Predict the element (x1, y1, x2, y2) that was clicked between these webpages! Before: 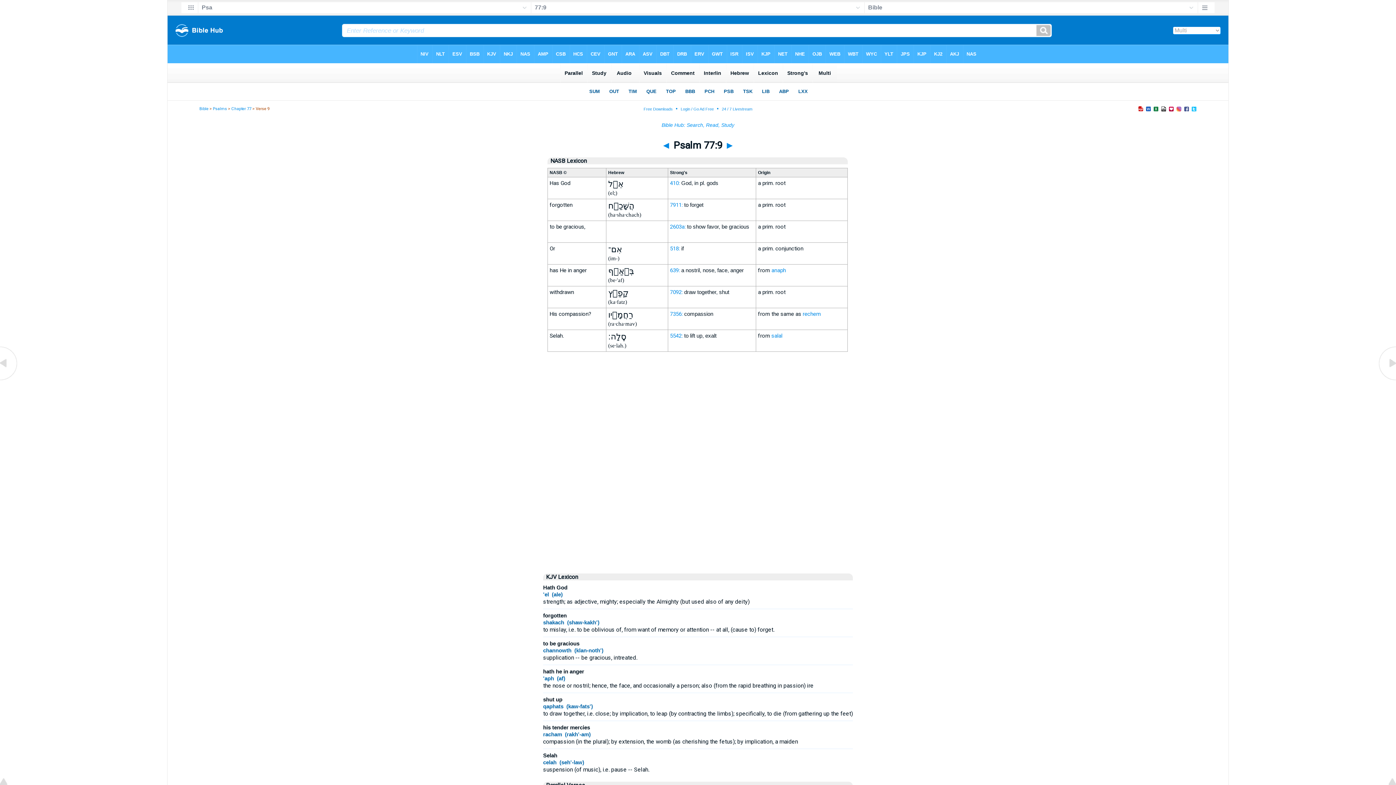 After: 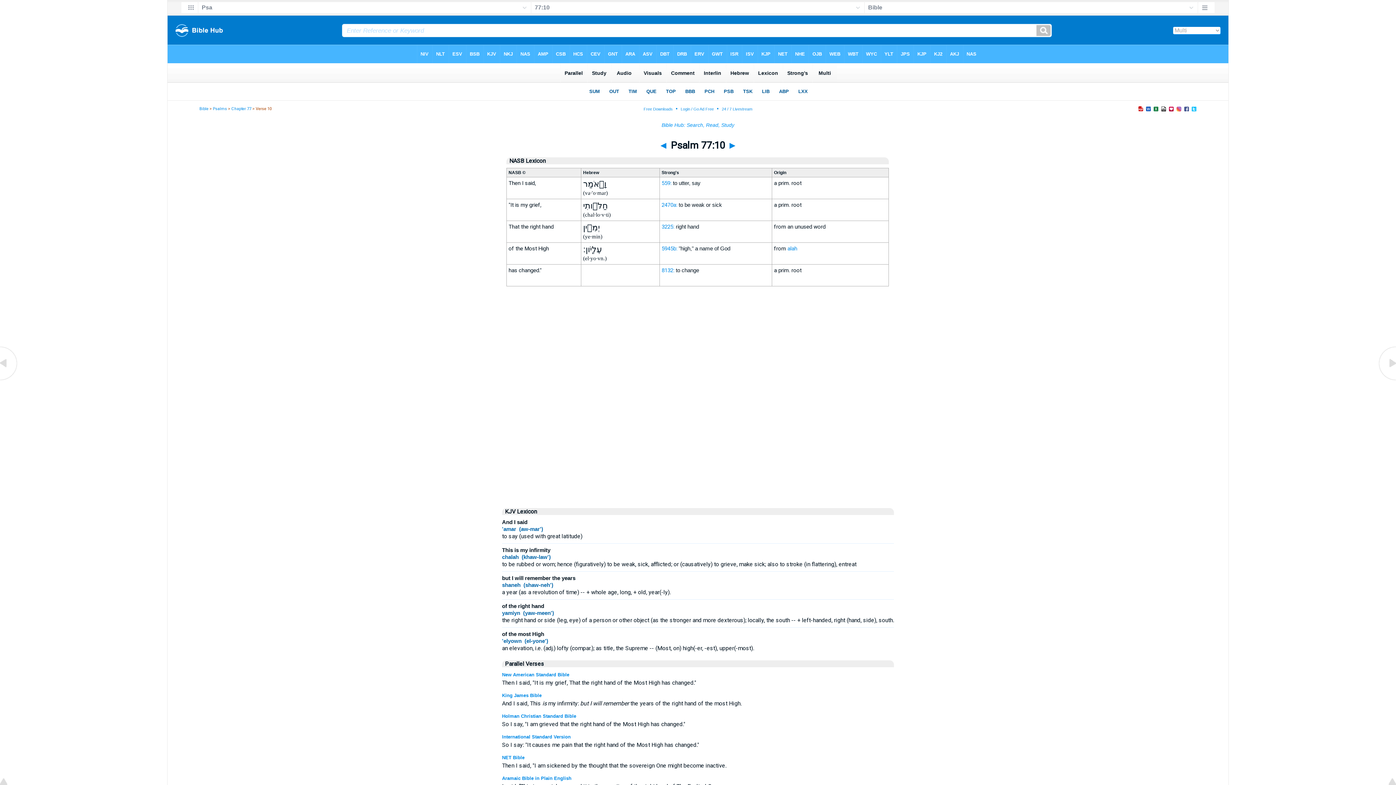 Action: bbox: (725, 139, 734, 151) label: ►